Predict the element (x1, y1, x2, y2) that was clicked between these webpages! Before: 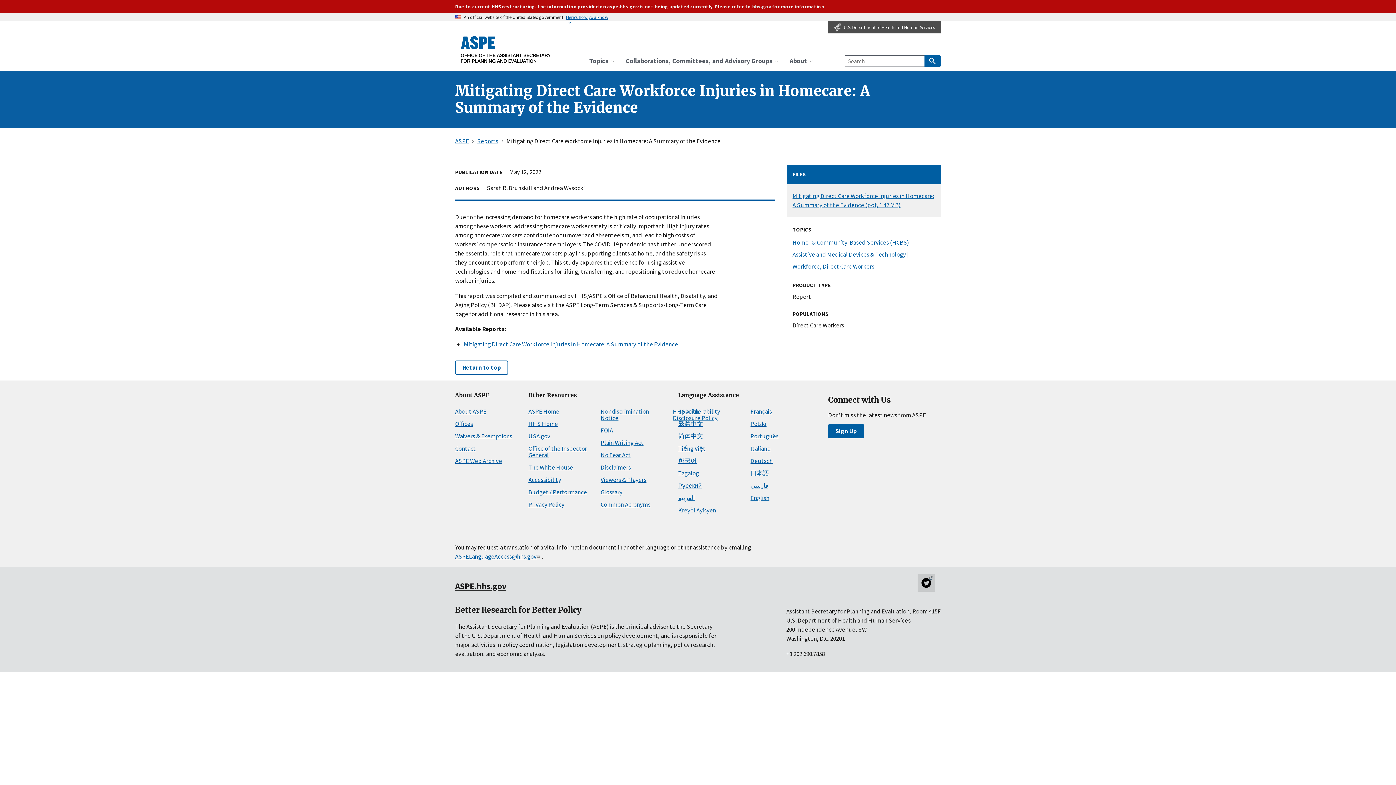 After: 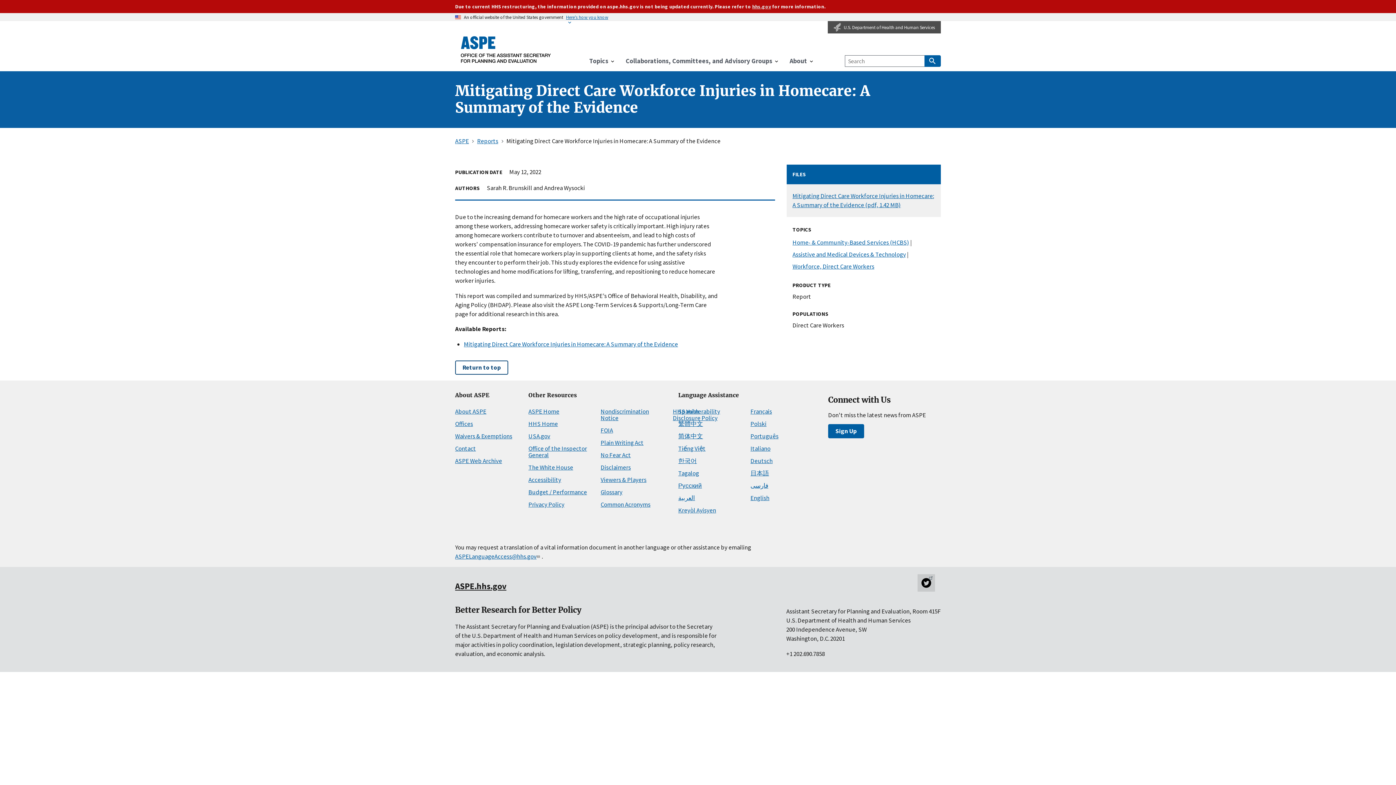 Action: bbox: (455, 360, 508, 375) label: Return to top